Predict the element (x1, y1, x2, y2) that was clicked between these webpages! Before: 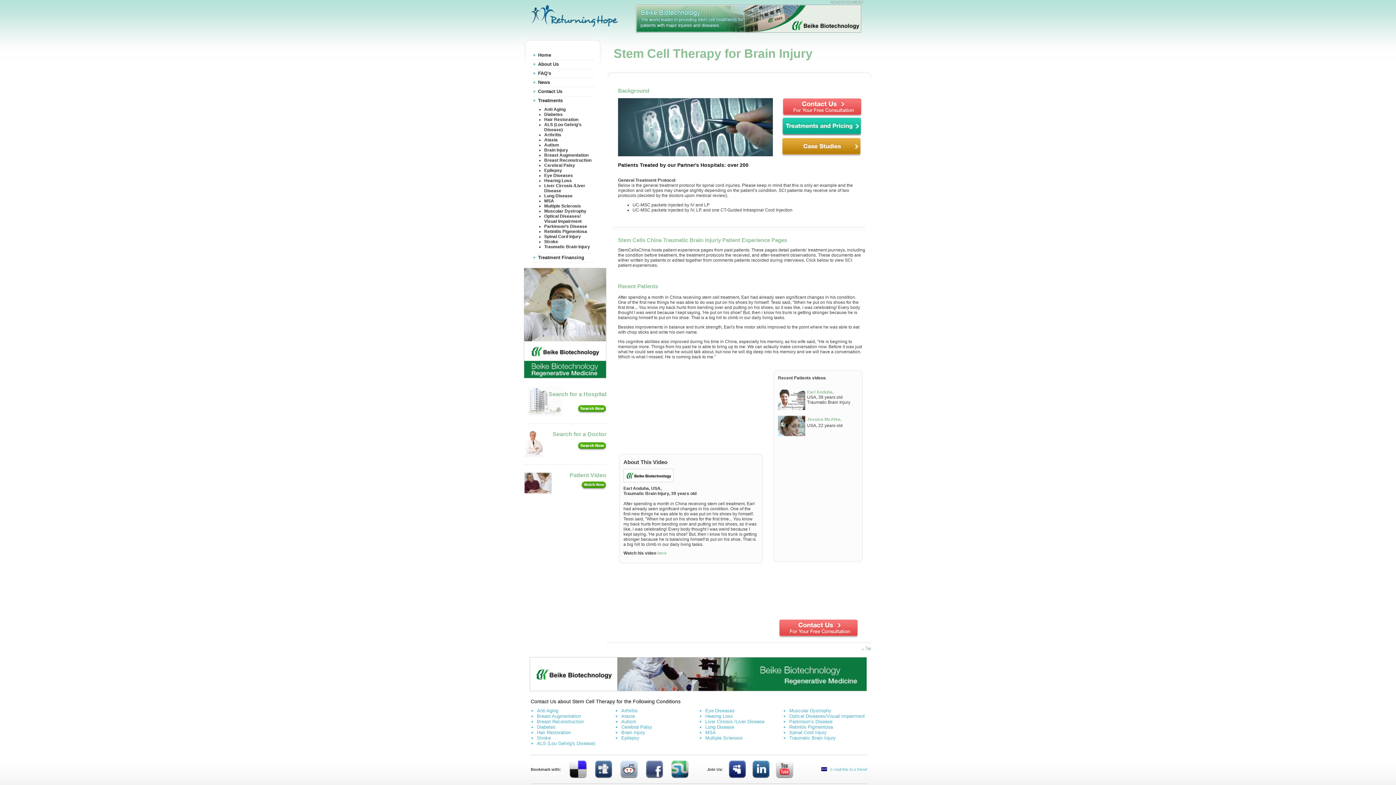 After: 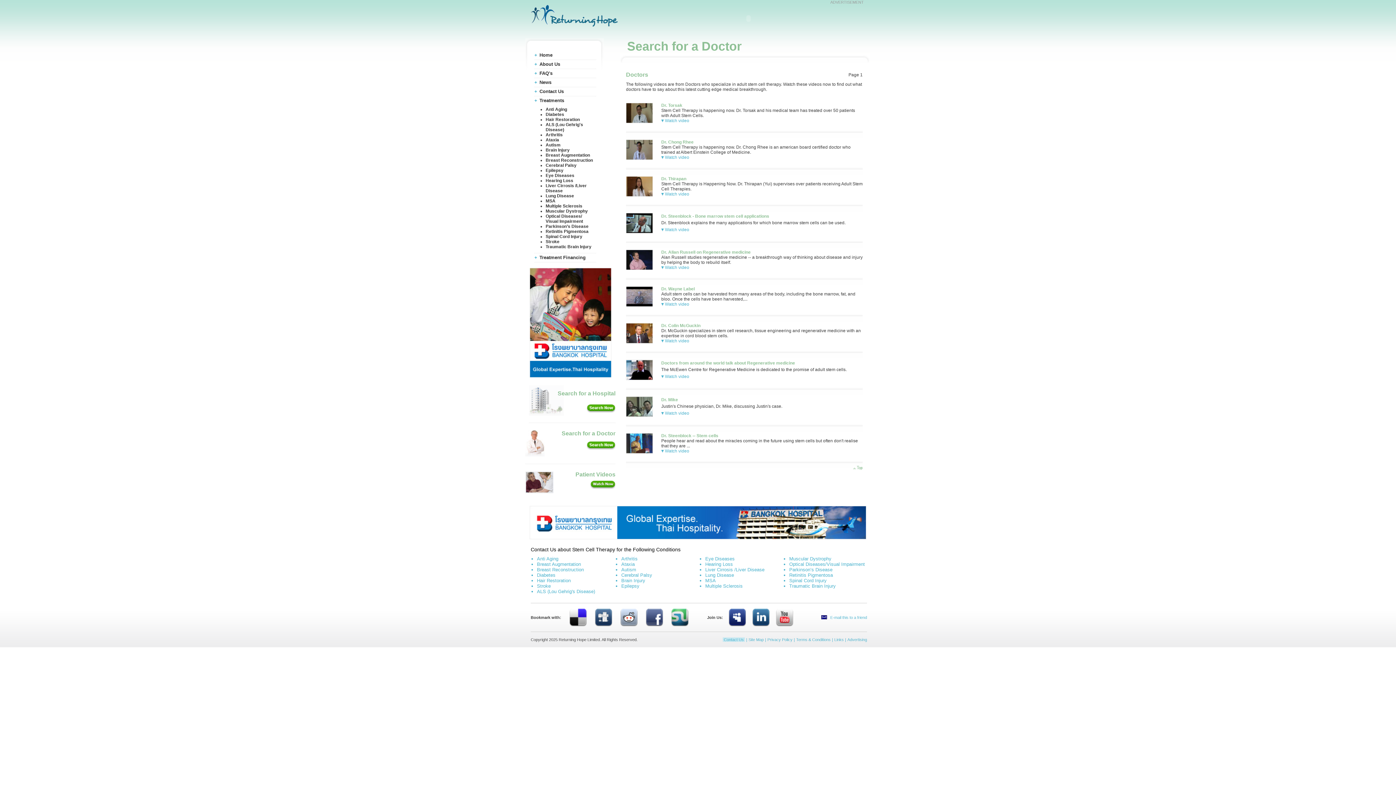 Action: bbox: (577, 446, 606, 452)